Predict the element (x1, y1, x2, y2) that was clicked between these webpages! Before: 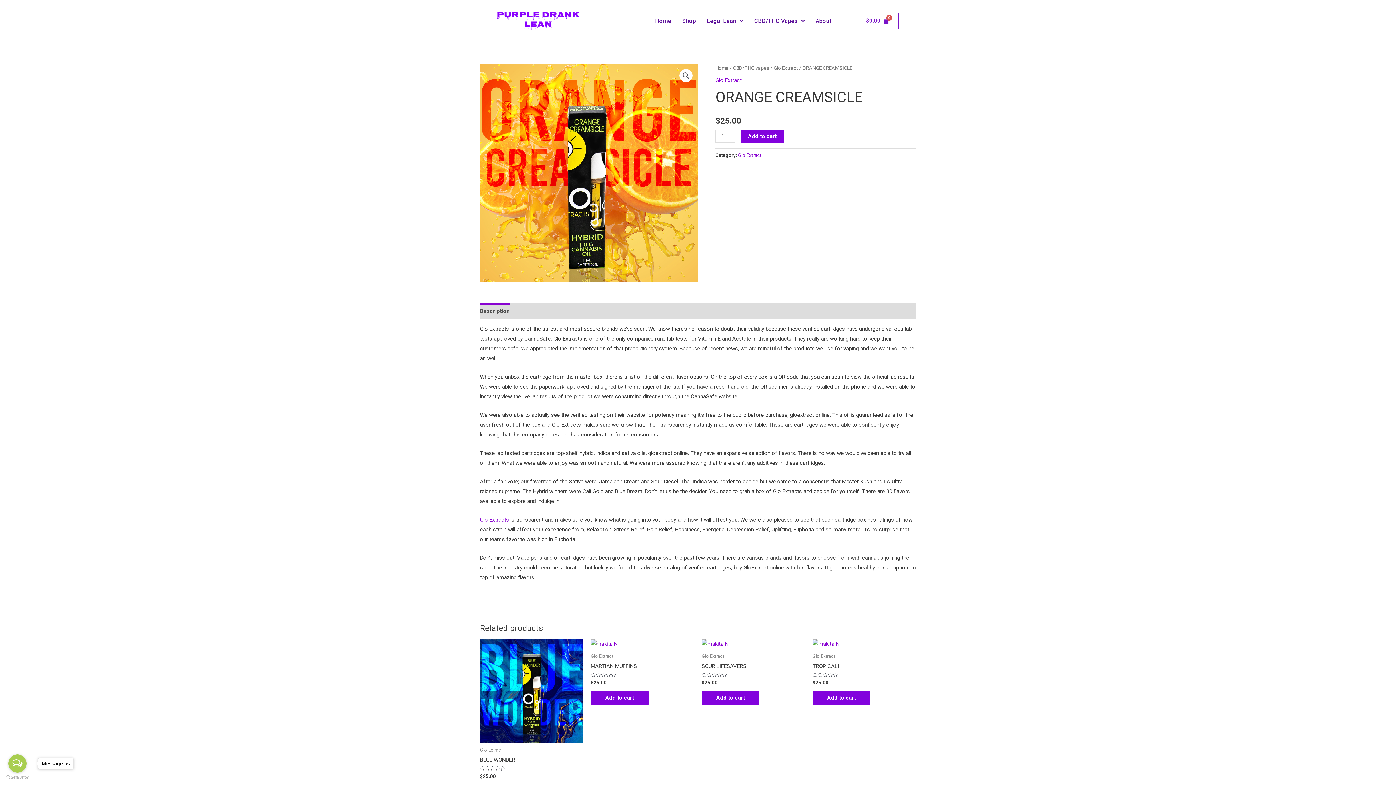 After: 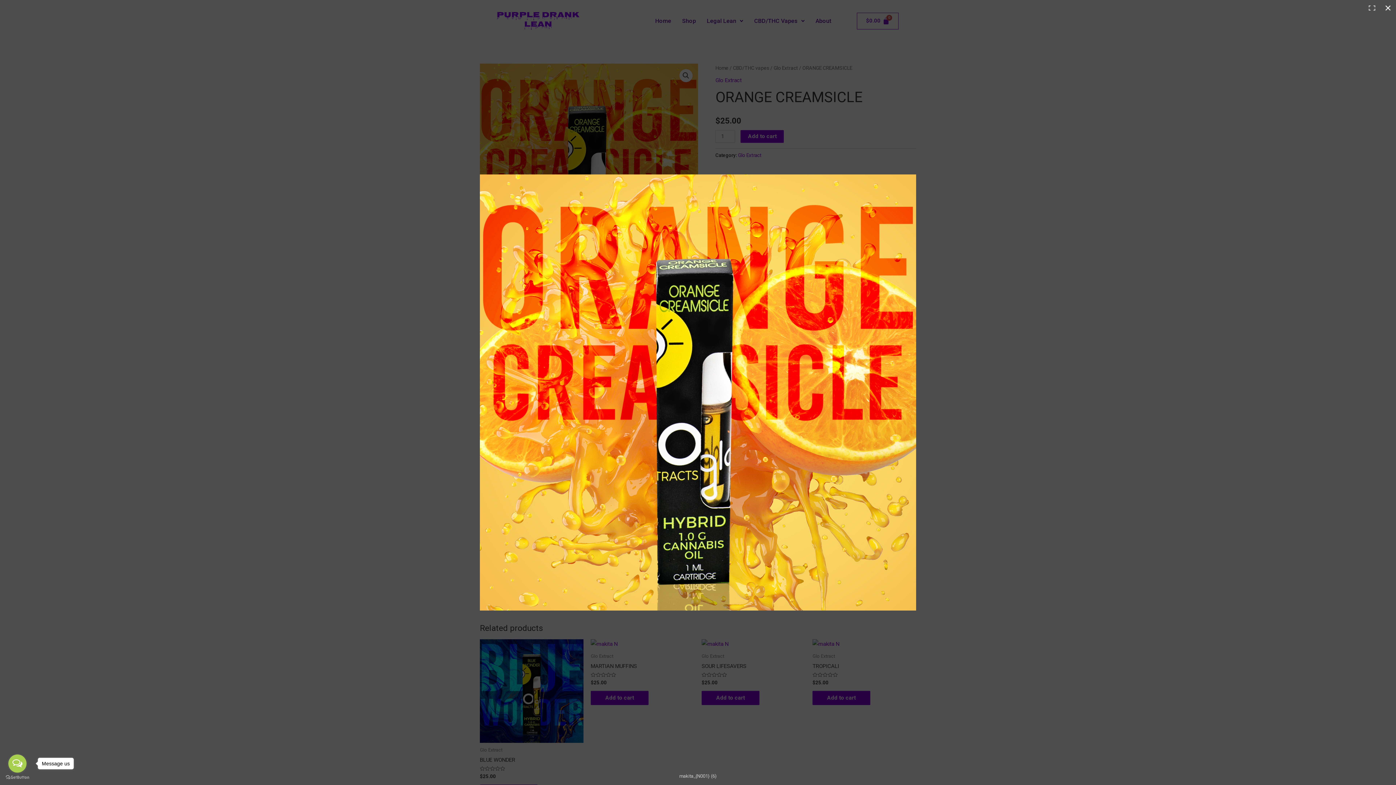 Action: label: 🔍 bbox: (679, 69, 692, 82)